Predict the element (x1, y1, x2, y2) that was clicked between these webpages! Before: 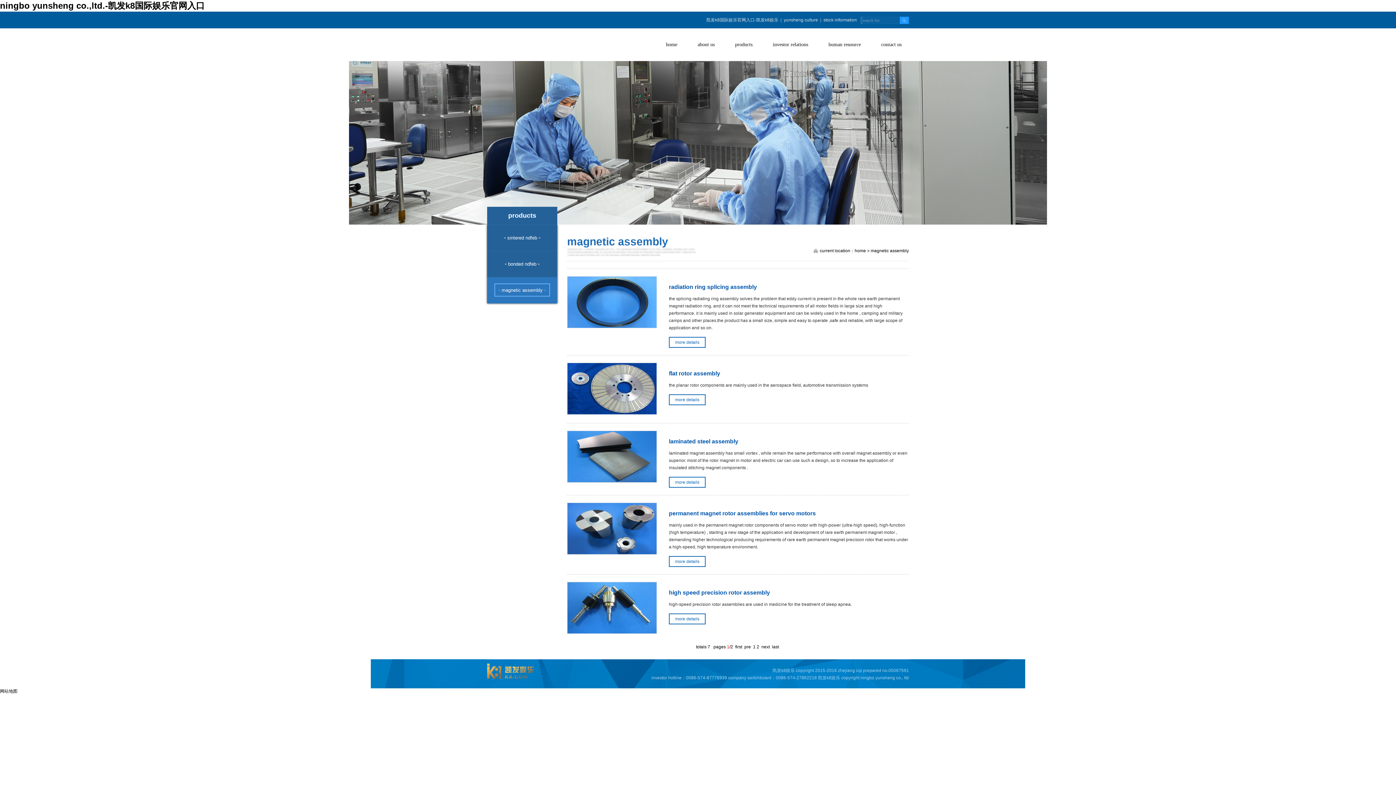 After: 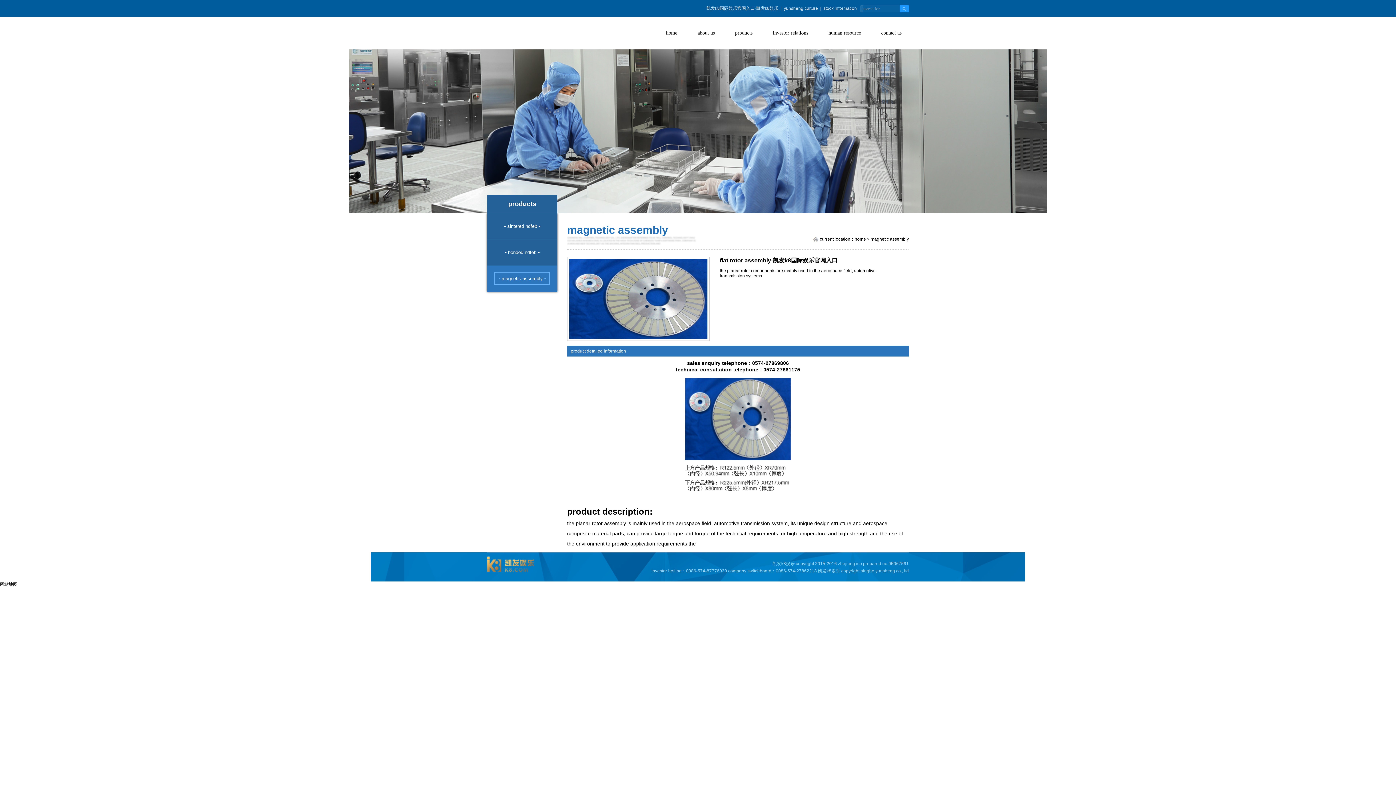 Action: label: more details bbox: (669, 394, 705, 405)